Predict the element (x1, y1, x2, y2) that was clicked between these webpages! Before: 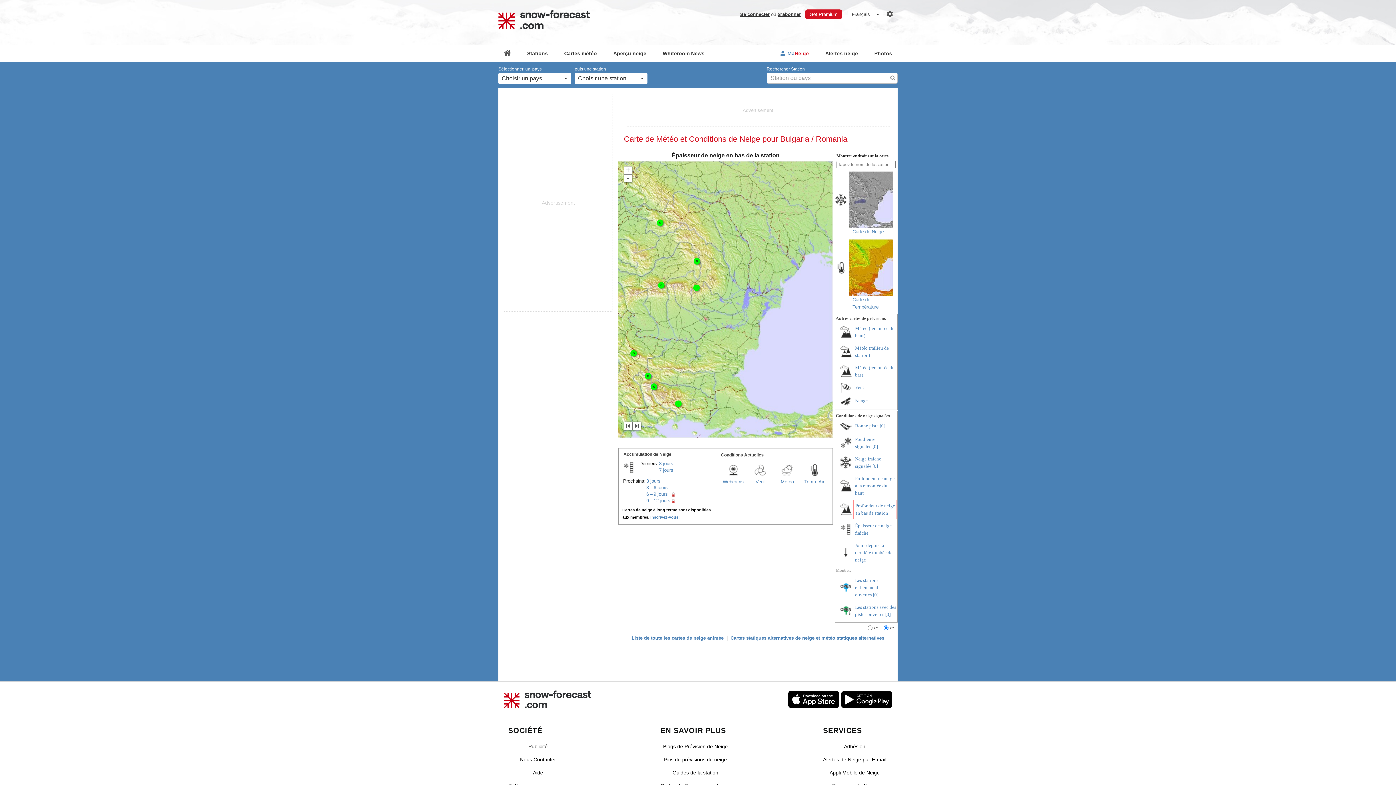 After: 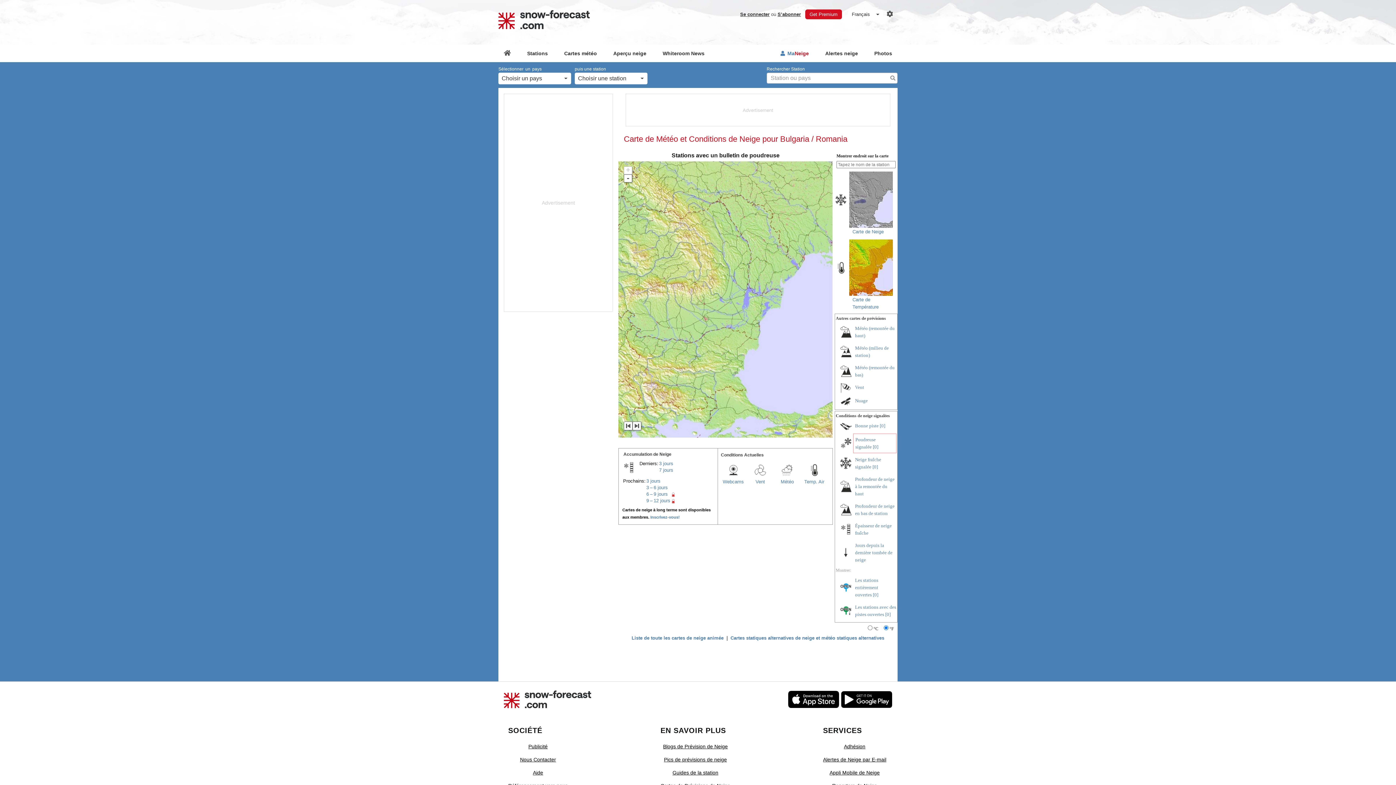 Action: bbox: (839, 440, 852, 444)